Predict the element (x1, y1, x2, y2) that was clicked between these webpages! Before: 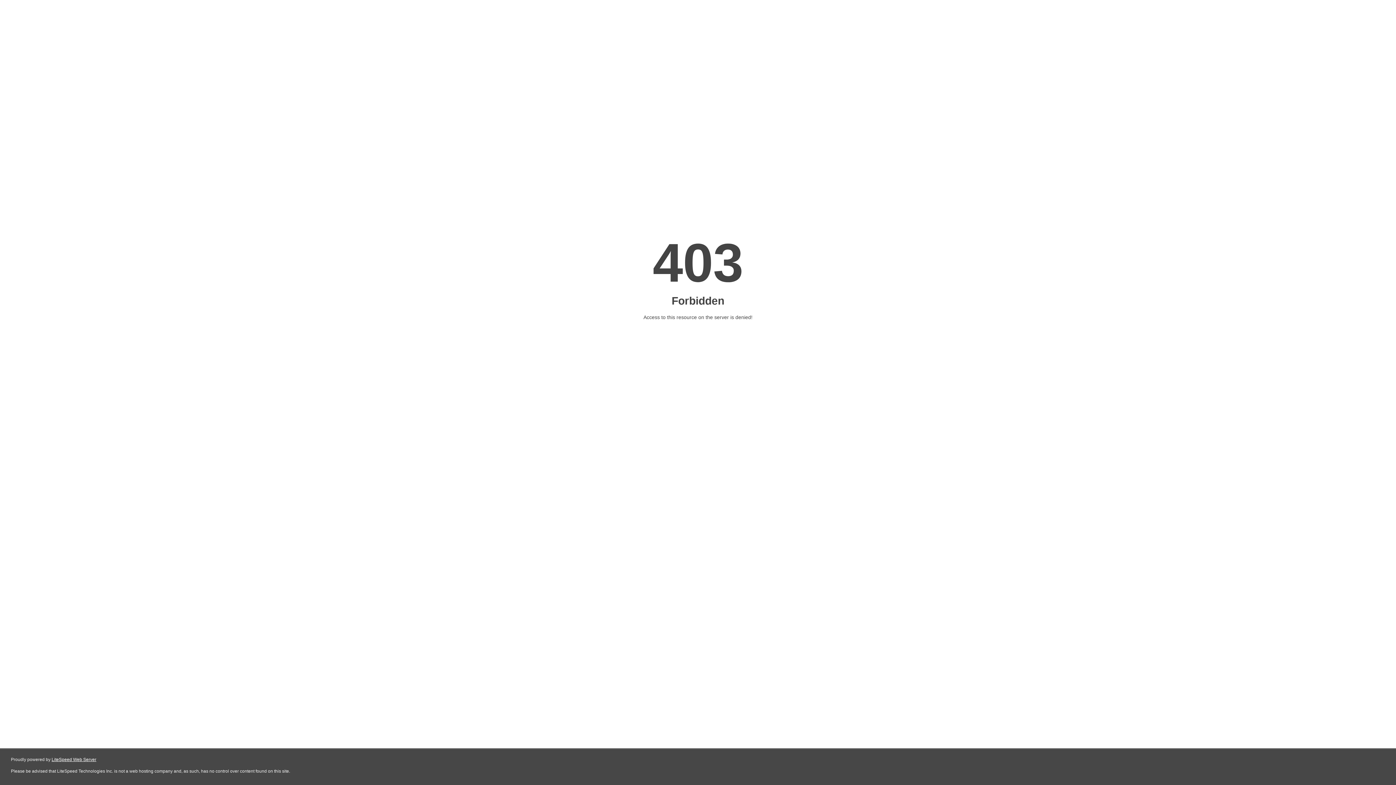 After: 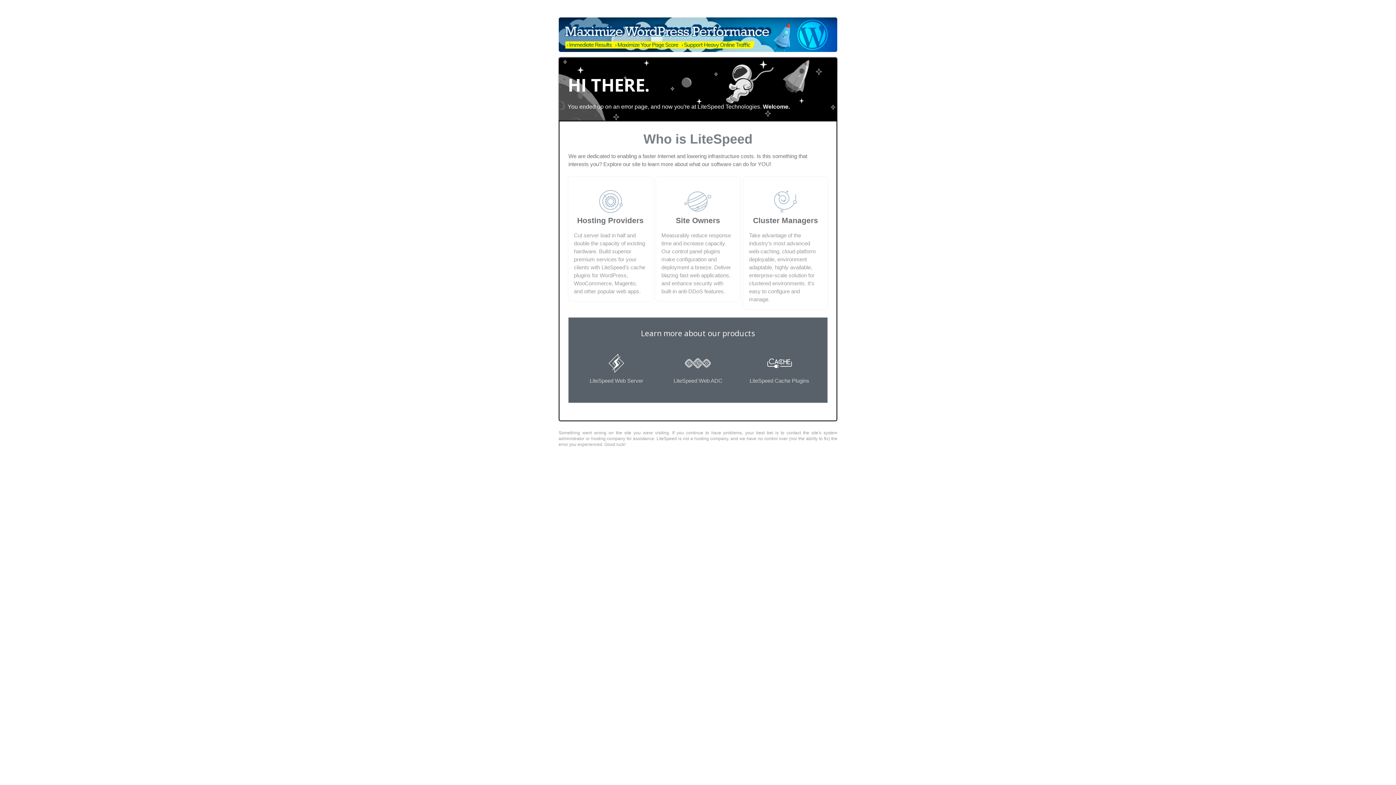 Action: bbox: (51, 757, 96, 762) label: LiteSpeed Web Server